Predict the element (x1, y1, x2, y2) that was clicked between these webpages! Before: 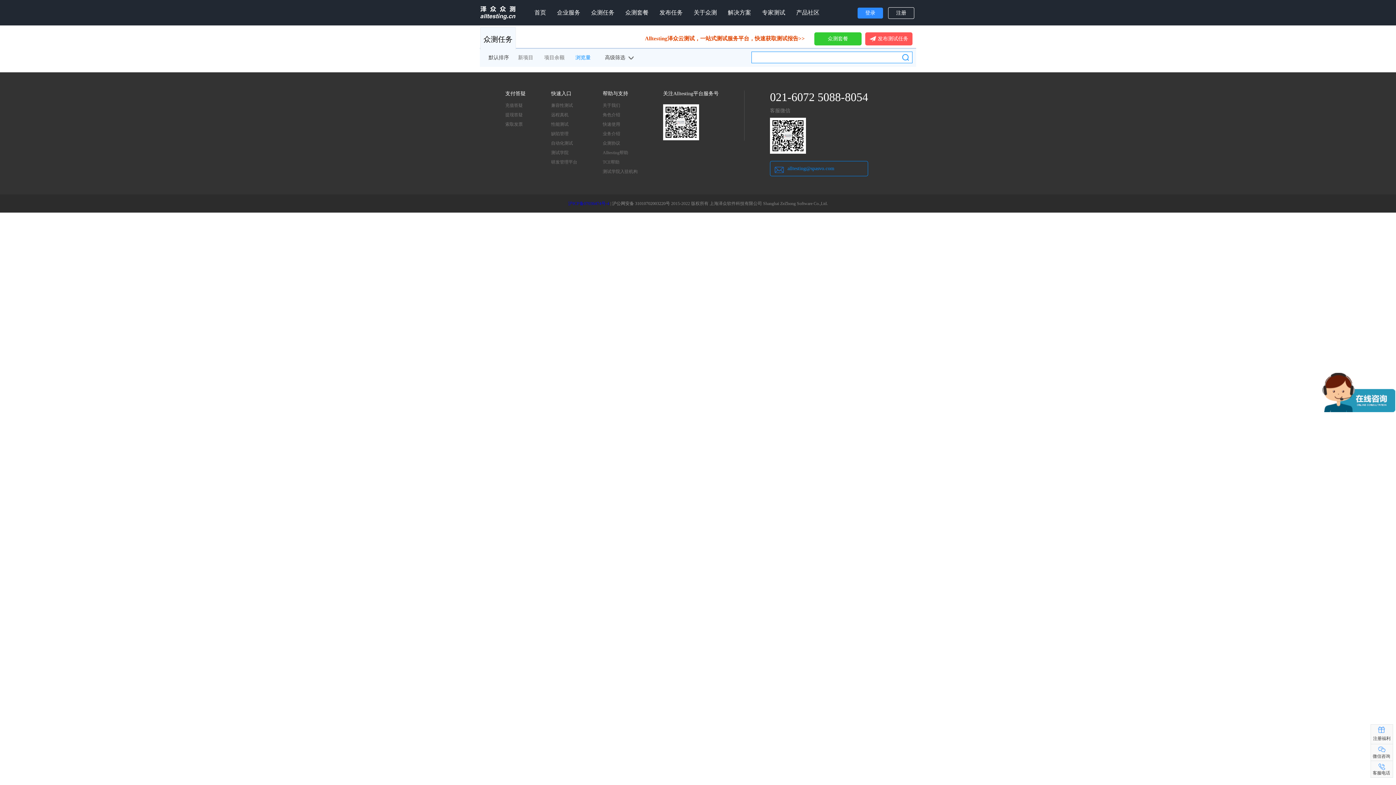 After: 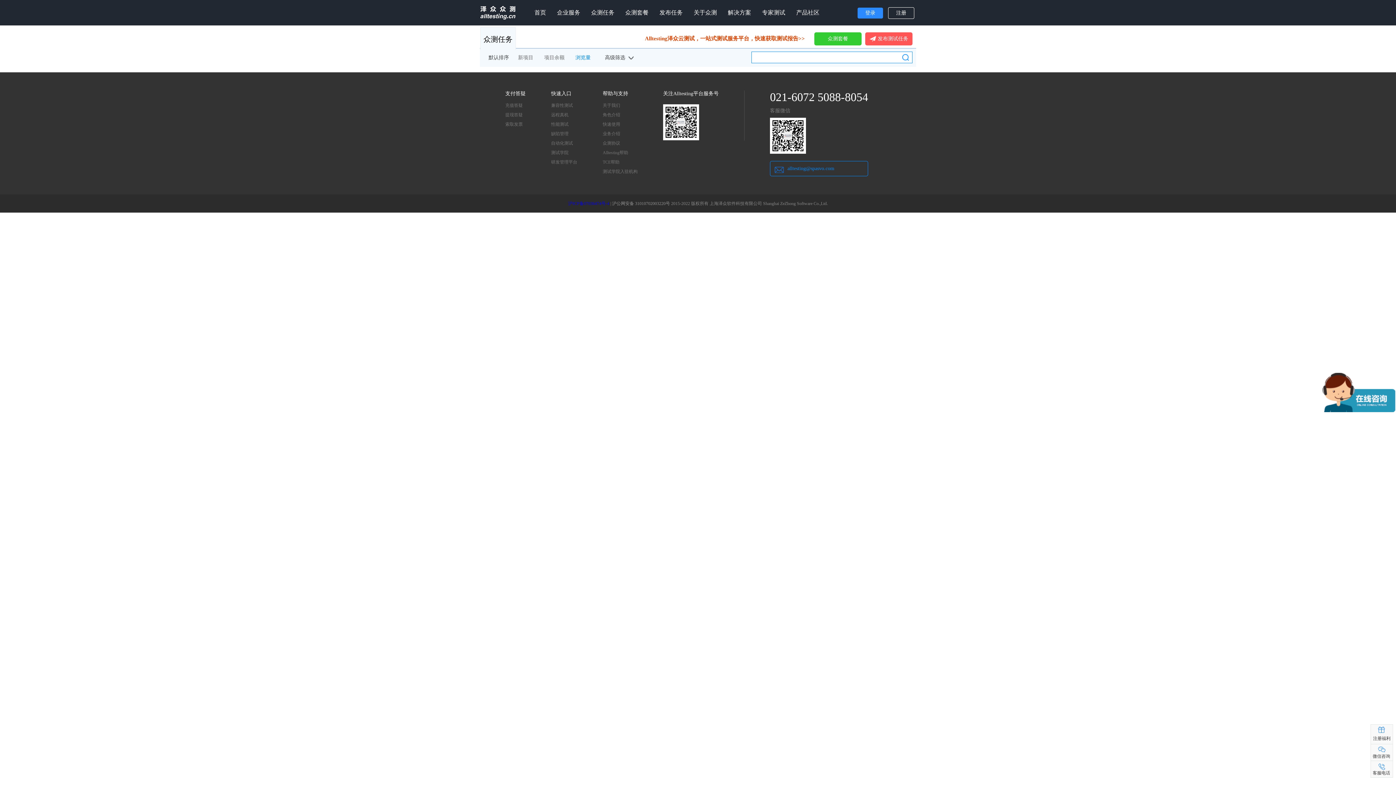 Action: label: 缺陷管理 bbox: (551, 129, 577, 138)